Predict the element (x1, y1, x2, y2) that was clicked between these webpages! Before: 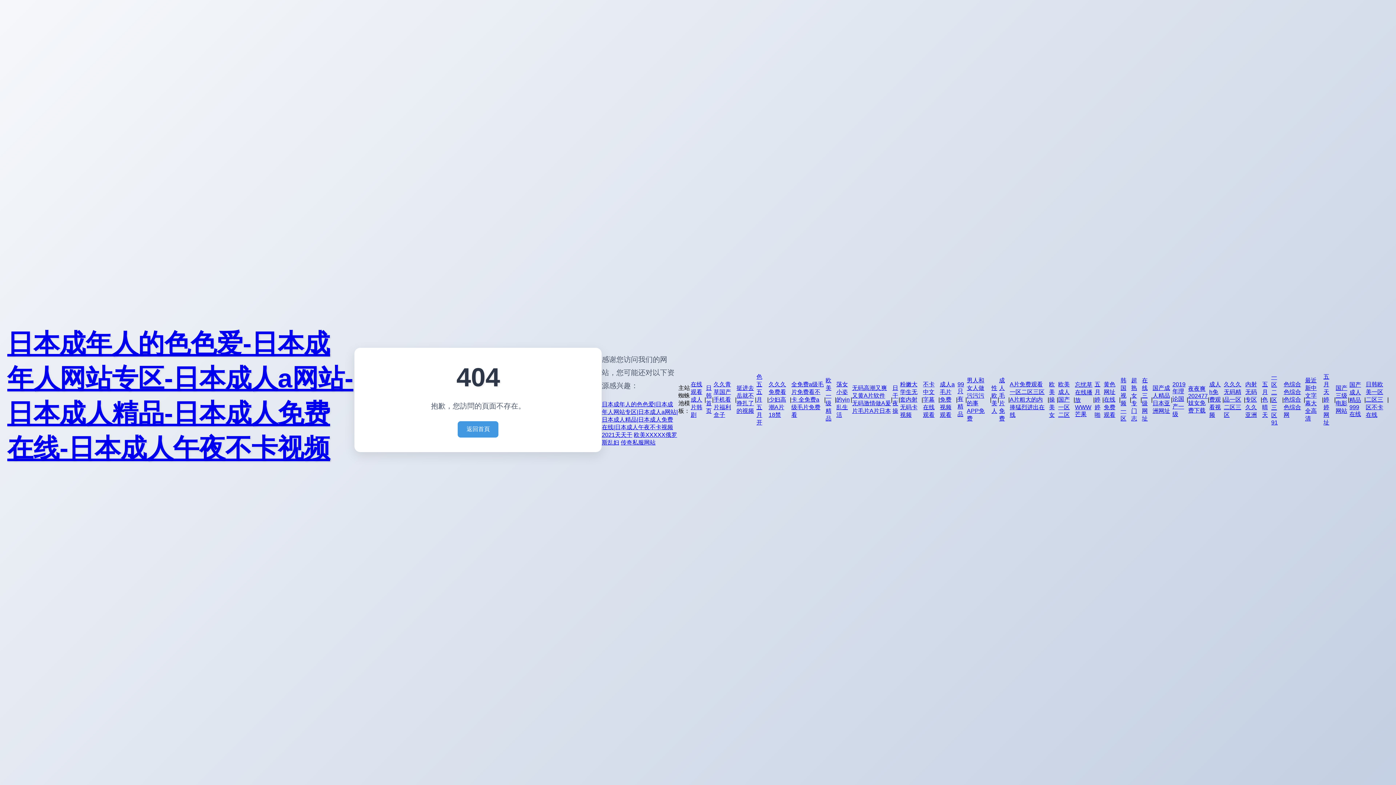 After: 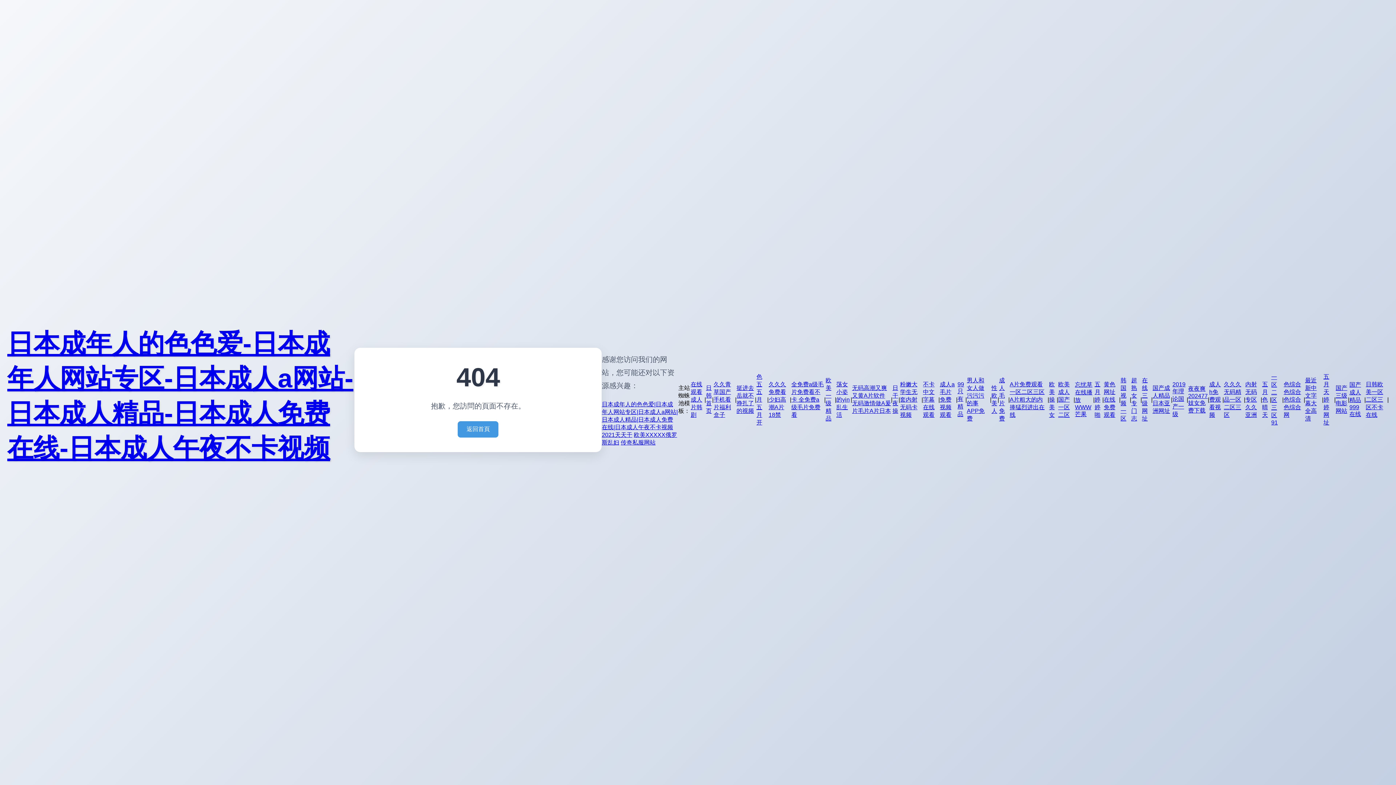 Action: bbox: (1349, 381, 1364, 418) label: 国产成人精品999在线